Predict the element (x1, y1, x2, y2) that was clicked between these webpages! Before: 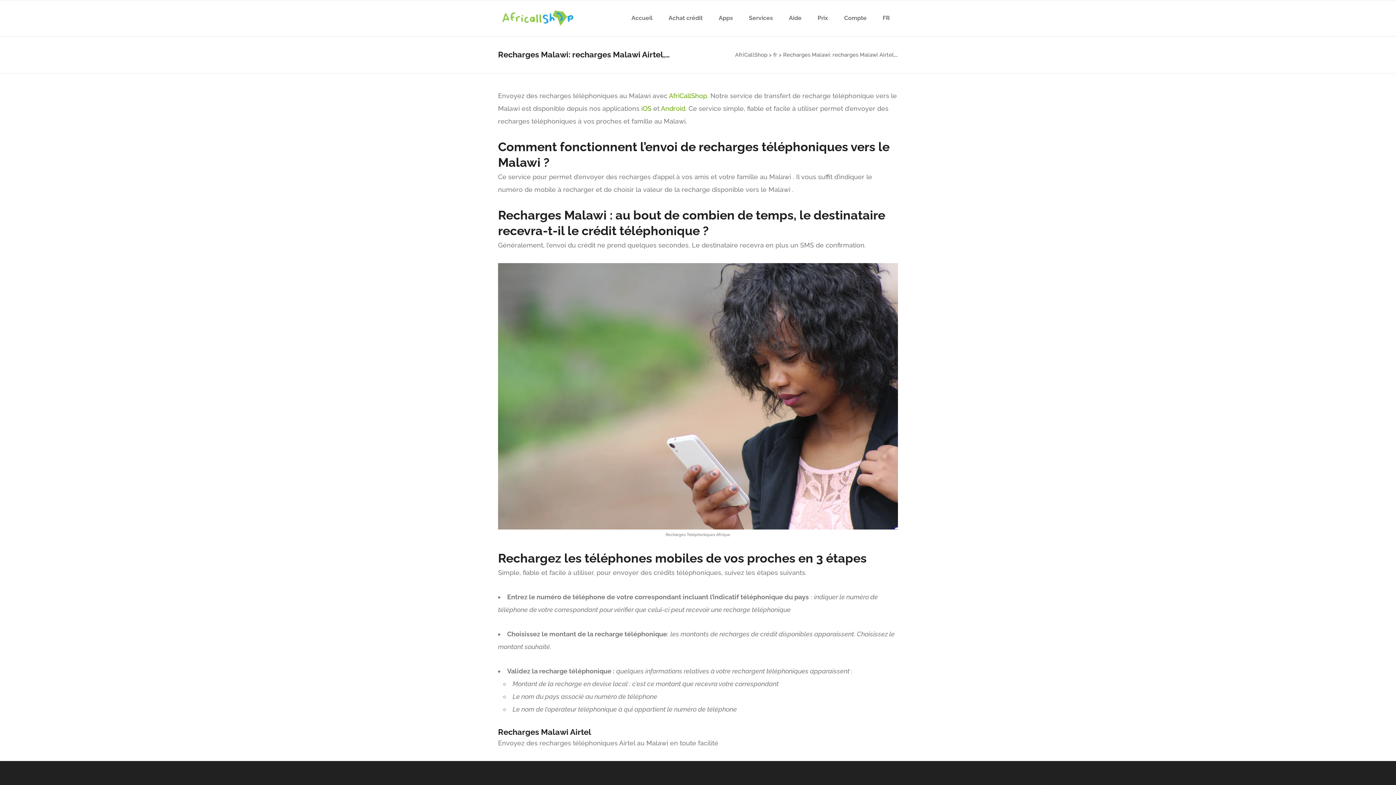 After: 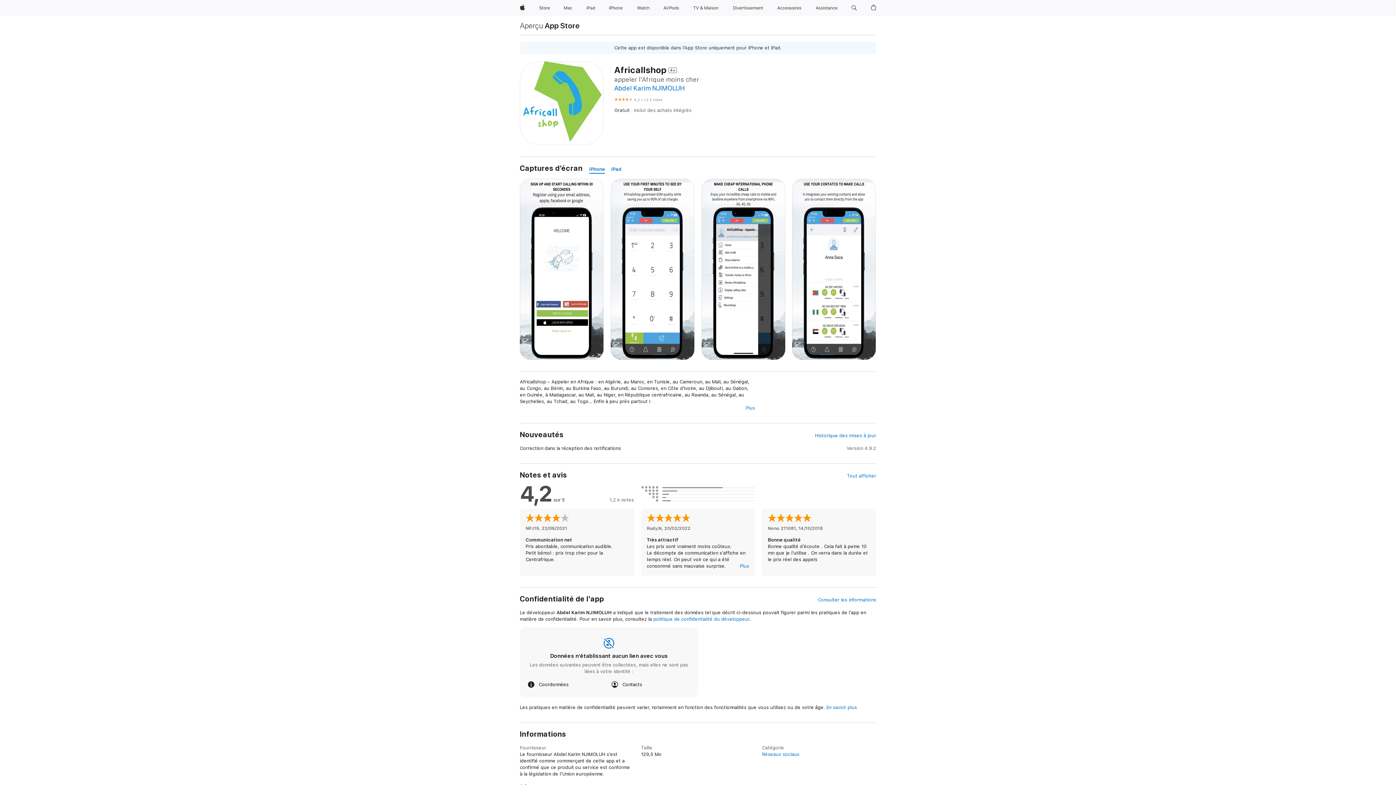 Action: label: iOS bbox: (641, 104, 651, 112)